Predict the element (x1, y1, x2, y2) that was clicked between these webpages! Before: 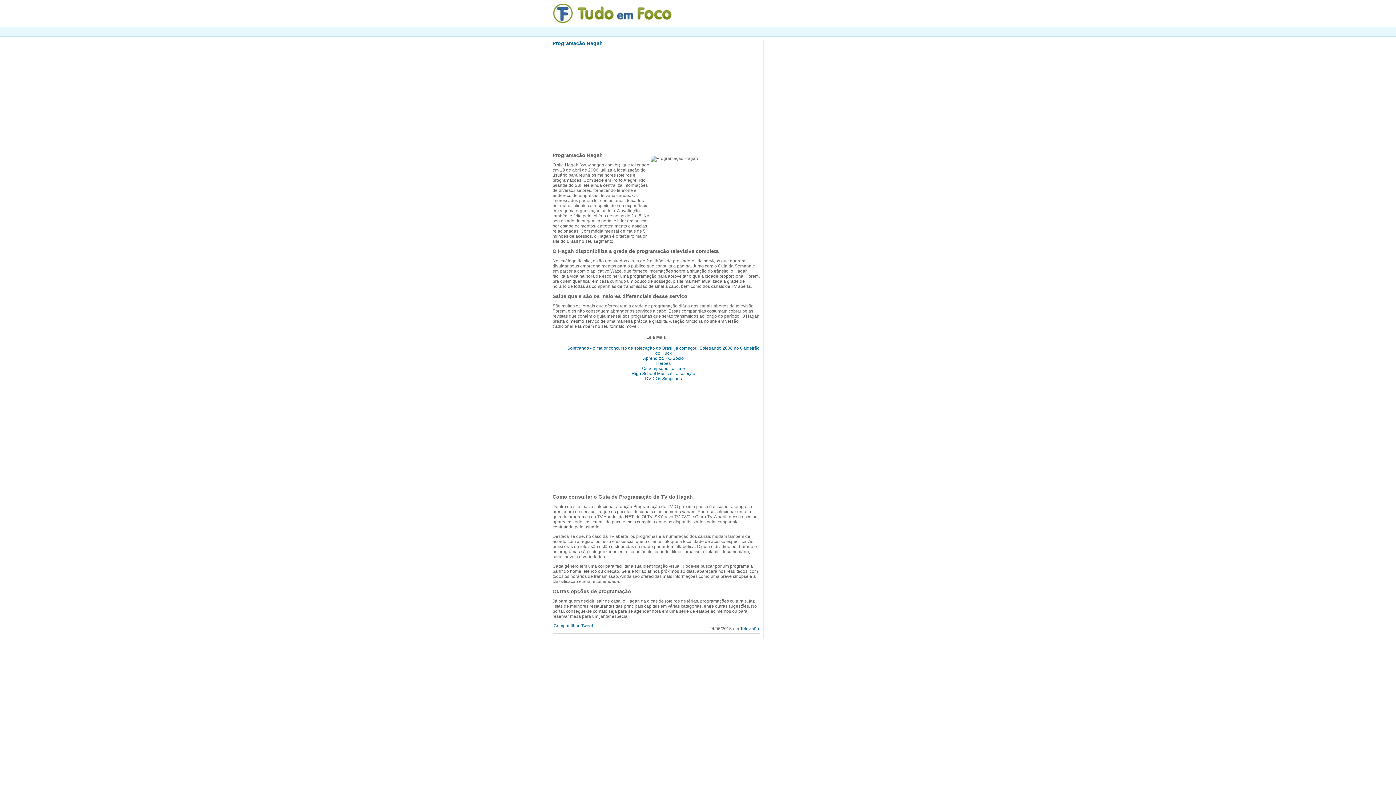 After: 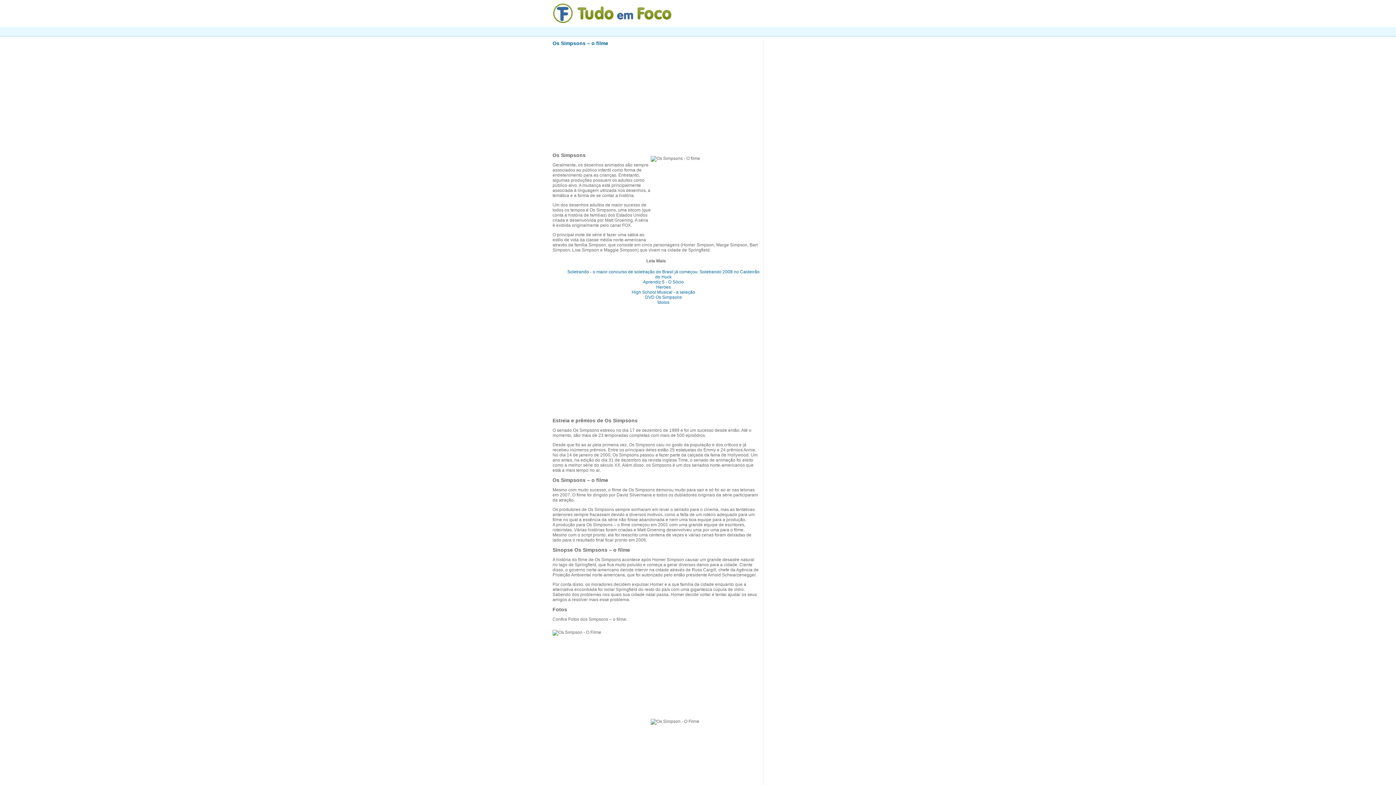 Action: label: Os Simpsons - o filme bbox: (642, 366, 685, 371)